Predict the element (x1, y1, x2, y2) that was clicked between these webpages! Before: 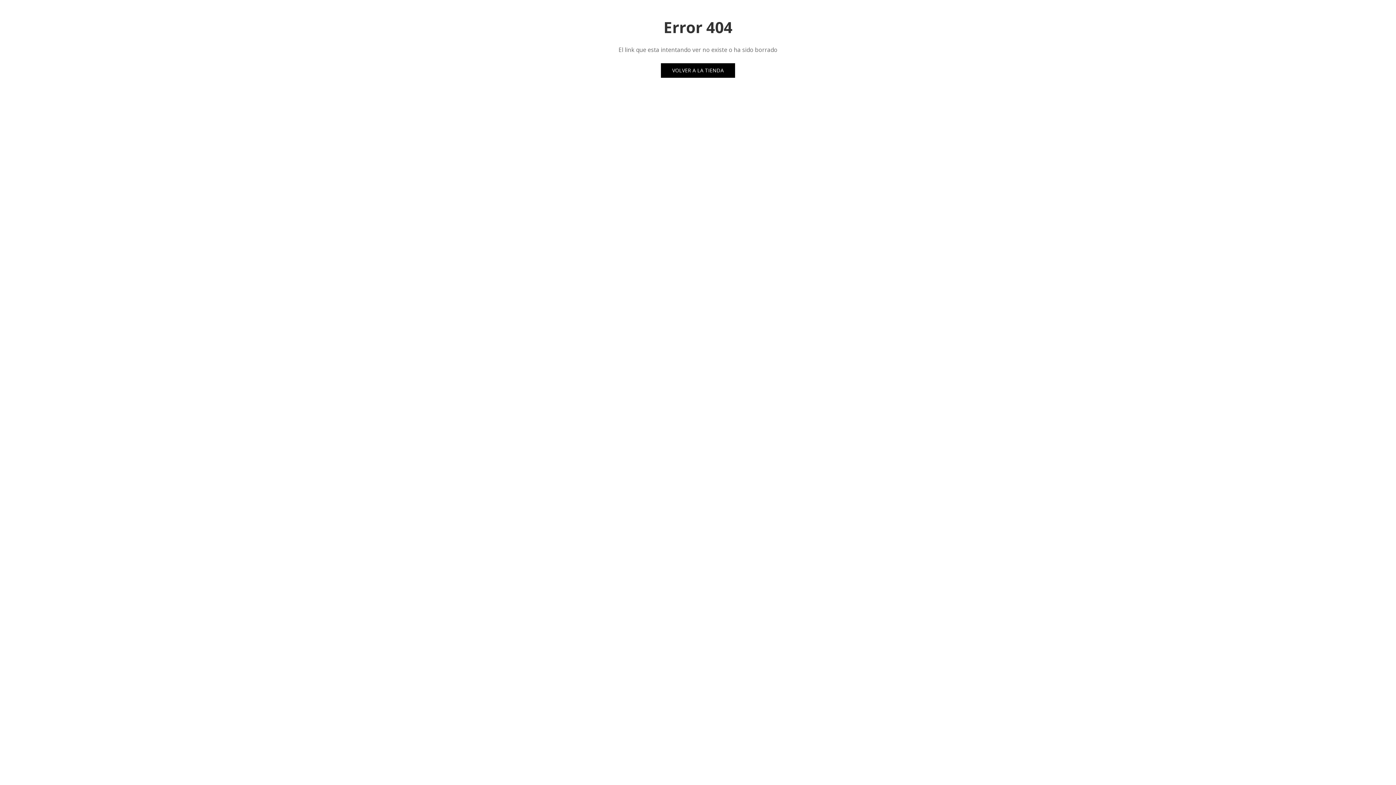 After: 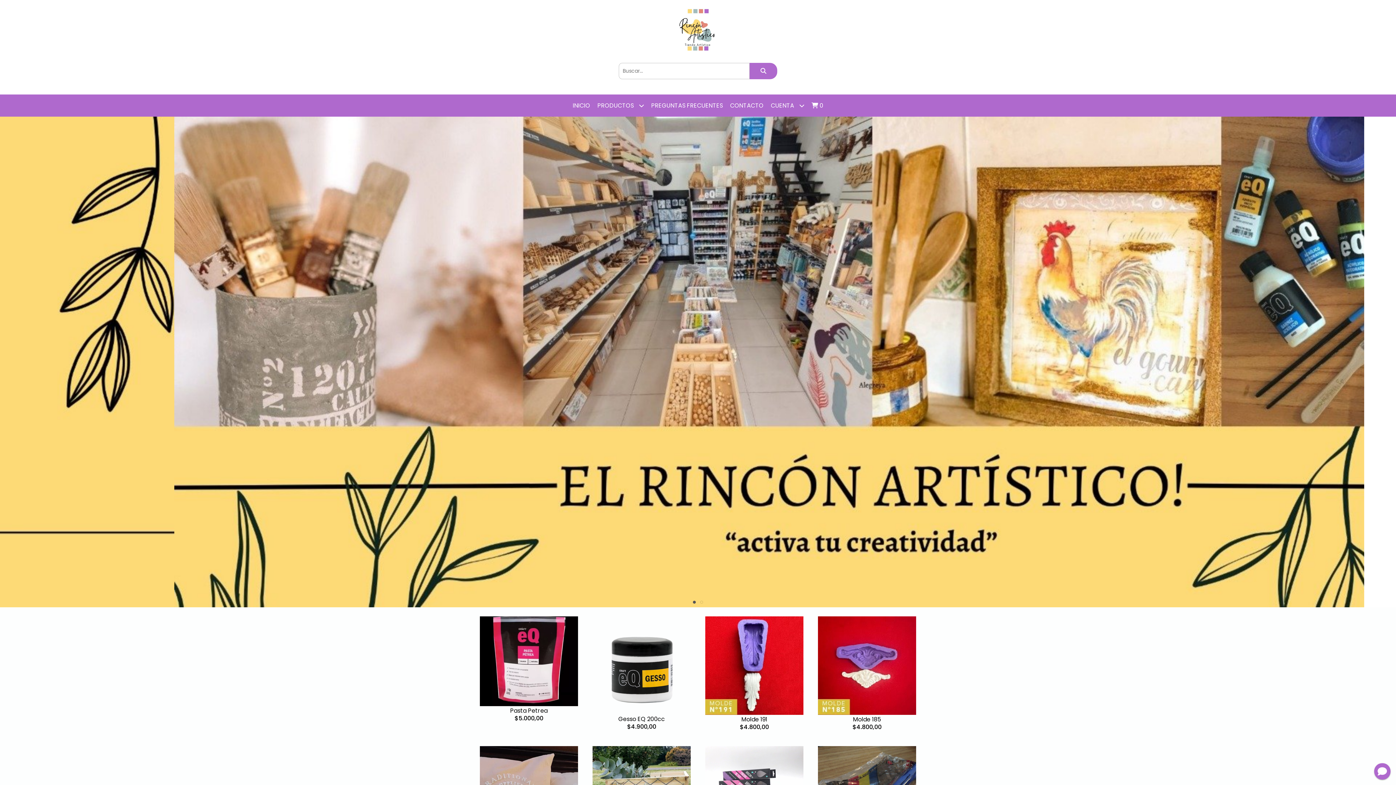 Action: label: VOLVER A LA TIENDA bbox: (661, 63, 735, 77)